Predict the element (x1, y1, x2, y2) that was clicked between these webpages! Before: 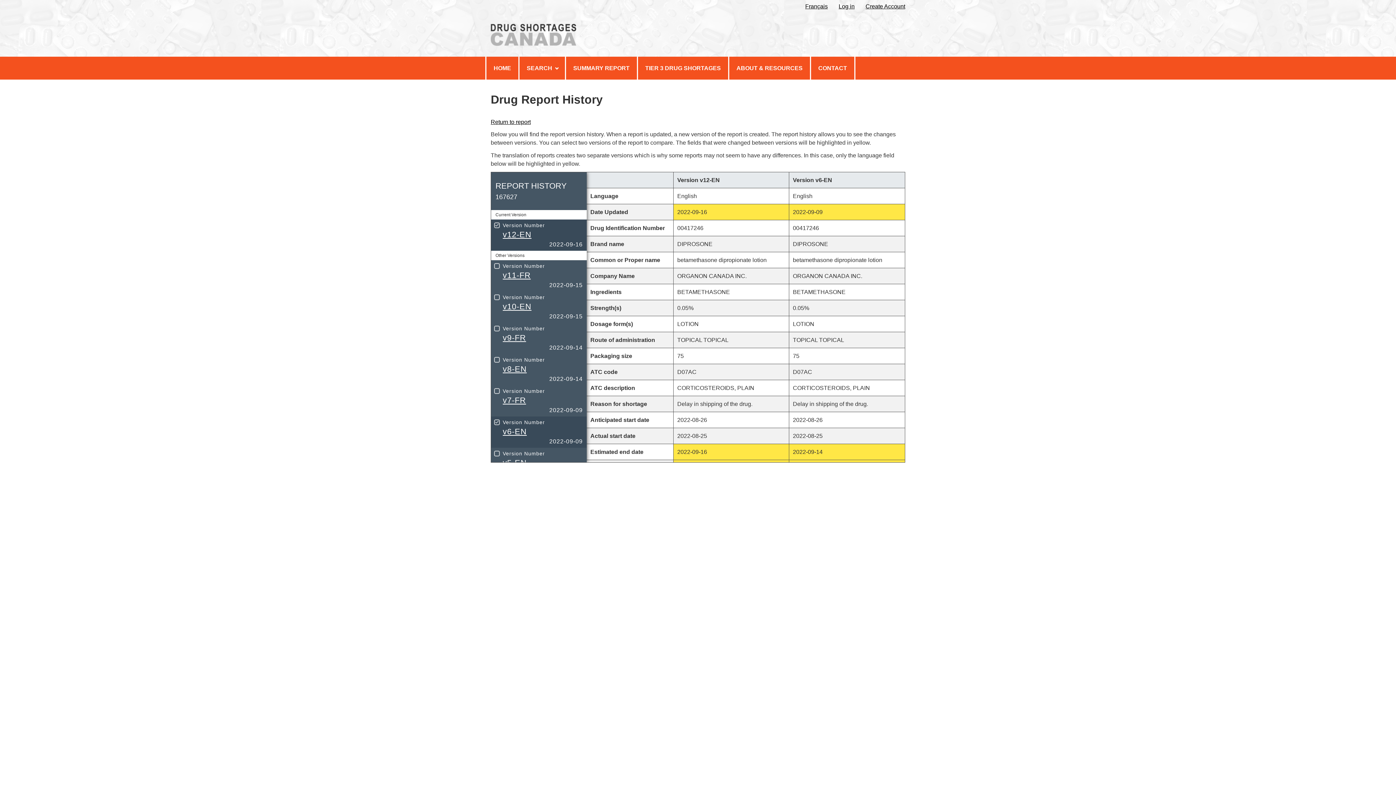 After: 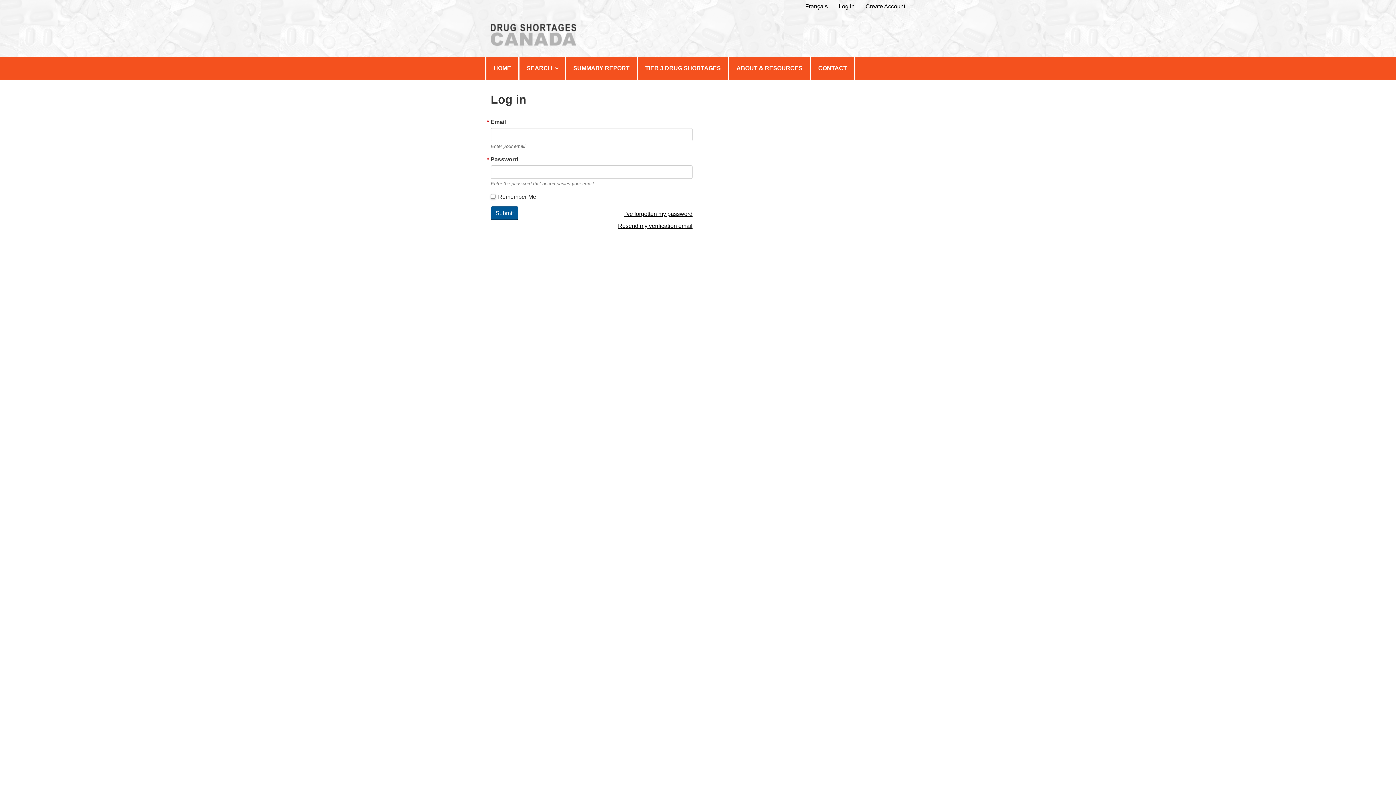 Action: bbox: (838, 3, 854, 9) label: Log in